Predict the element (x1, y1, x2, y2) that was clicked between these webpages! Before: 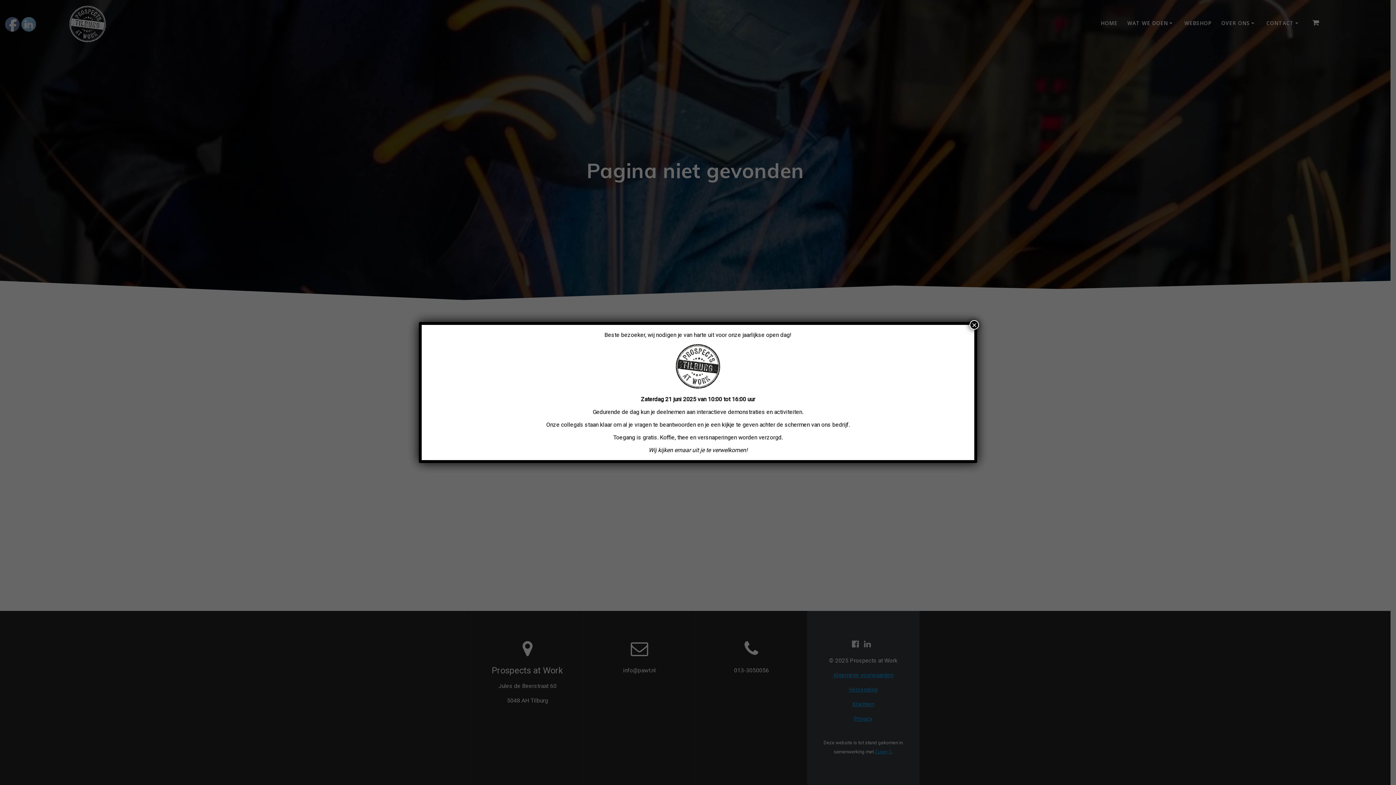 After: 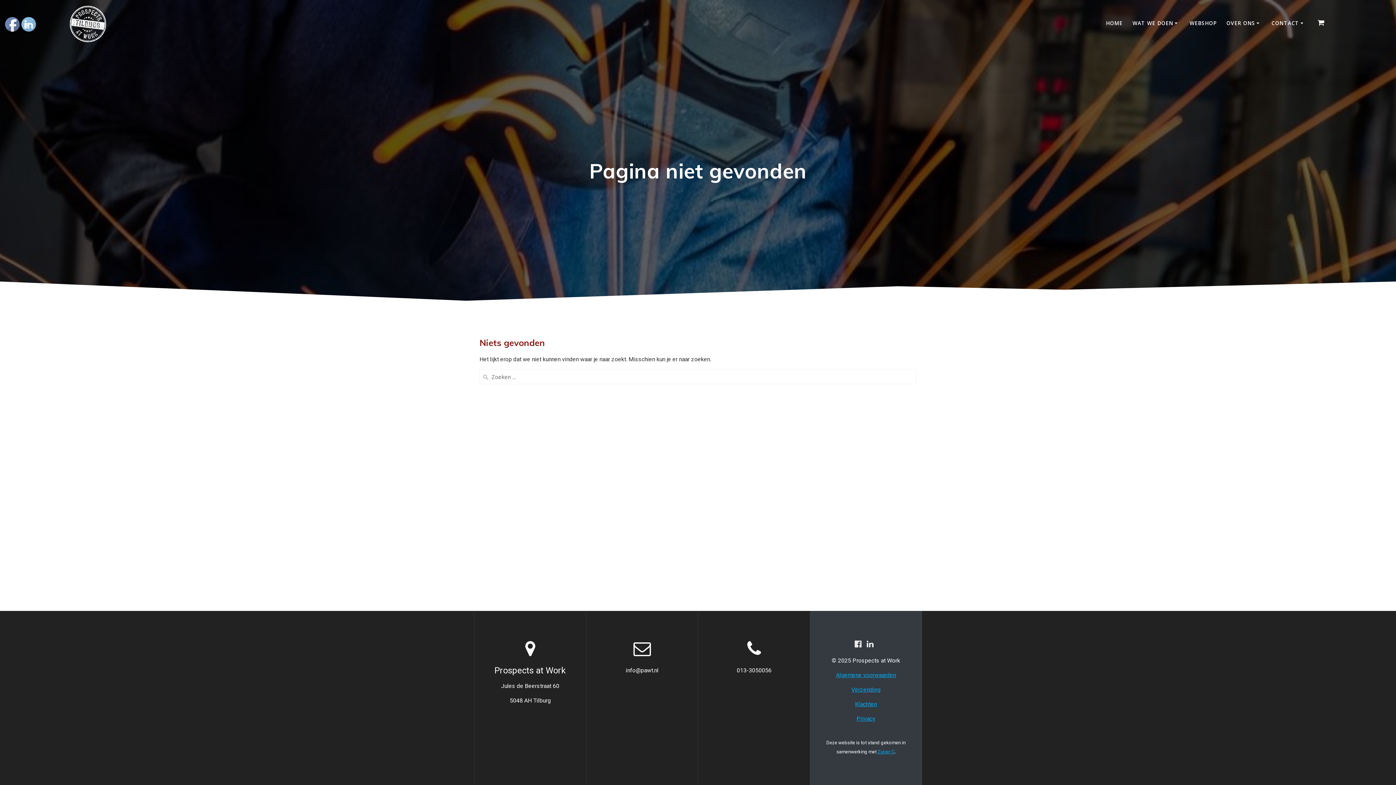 Action: label: Sluiten bbox: (969, 320, 979, 329)